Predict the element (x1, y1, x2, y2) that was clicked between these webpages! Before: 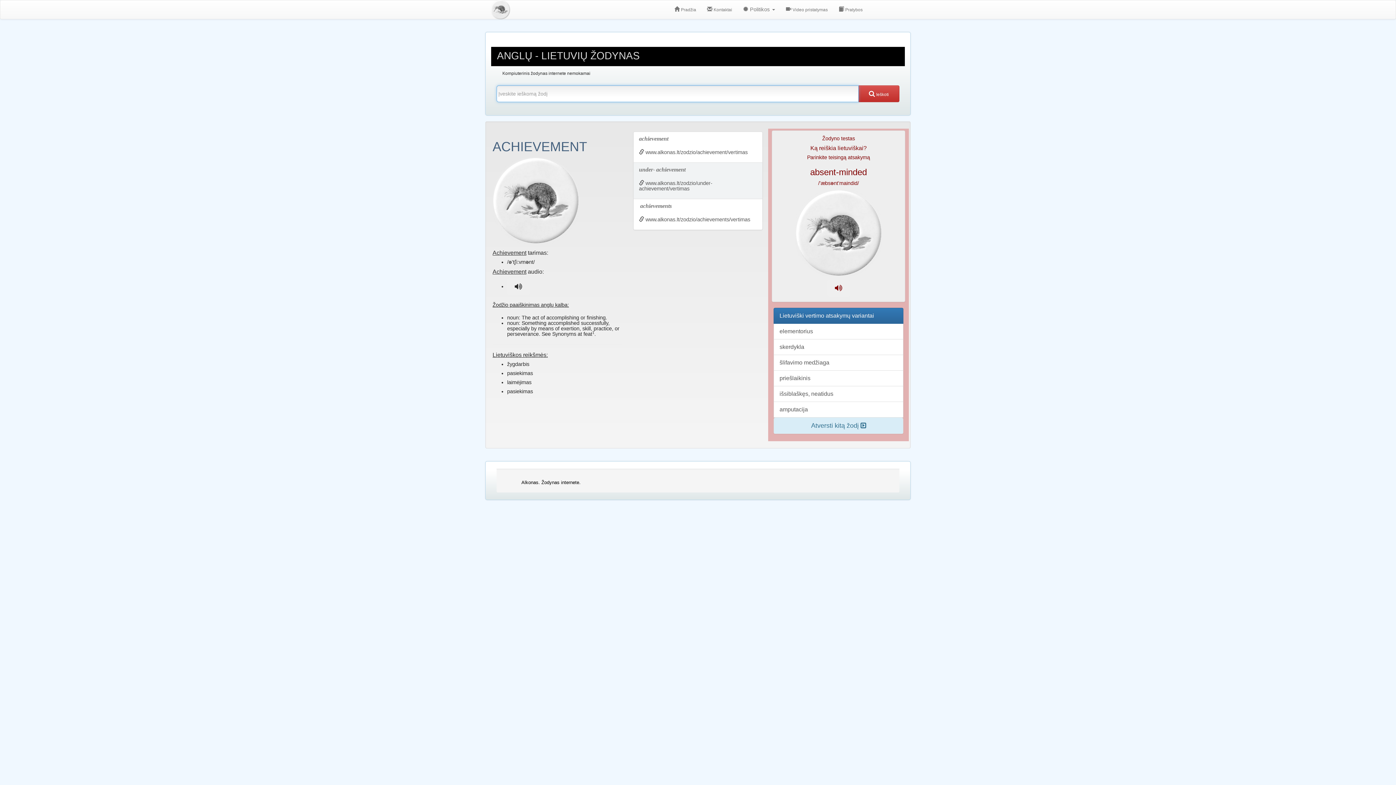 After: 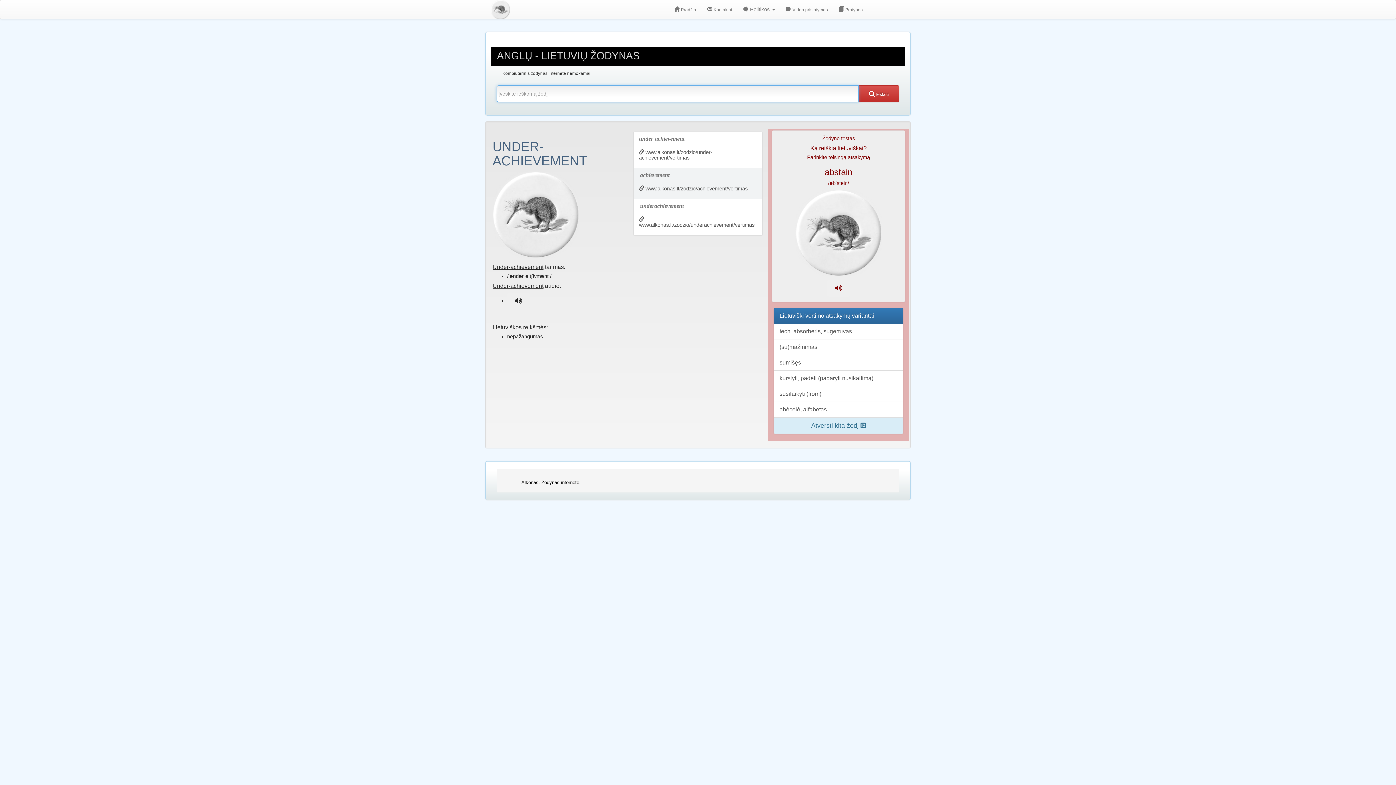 Action: label: under-achievement
 www.alkonas.lt/zodzio/under-achievement/vertimas bbox: (633, 162, 763, 199)